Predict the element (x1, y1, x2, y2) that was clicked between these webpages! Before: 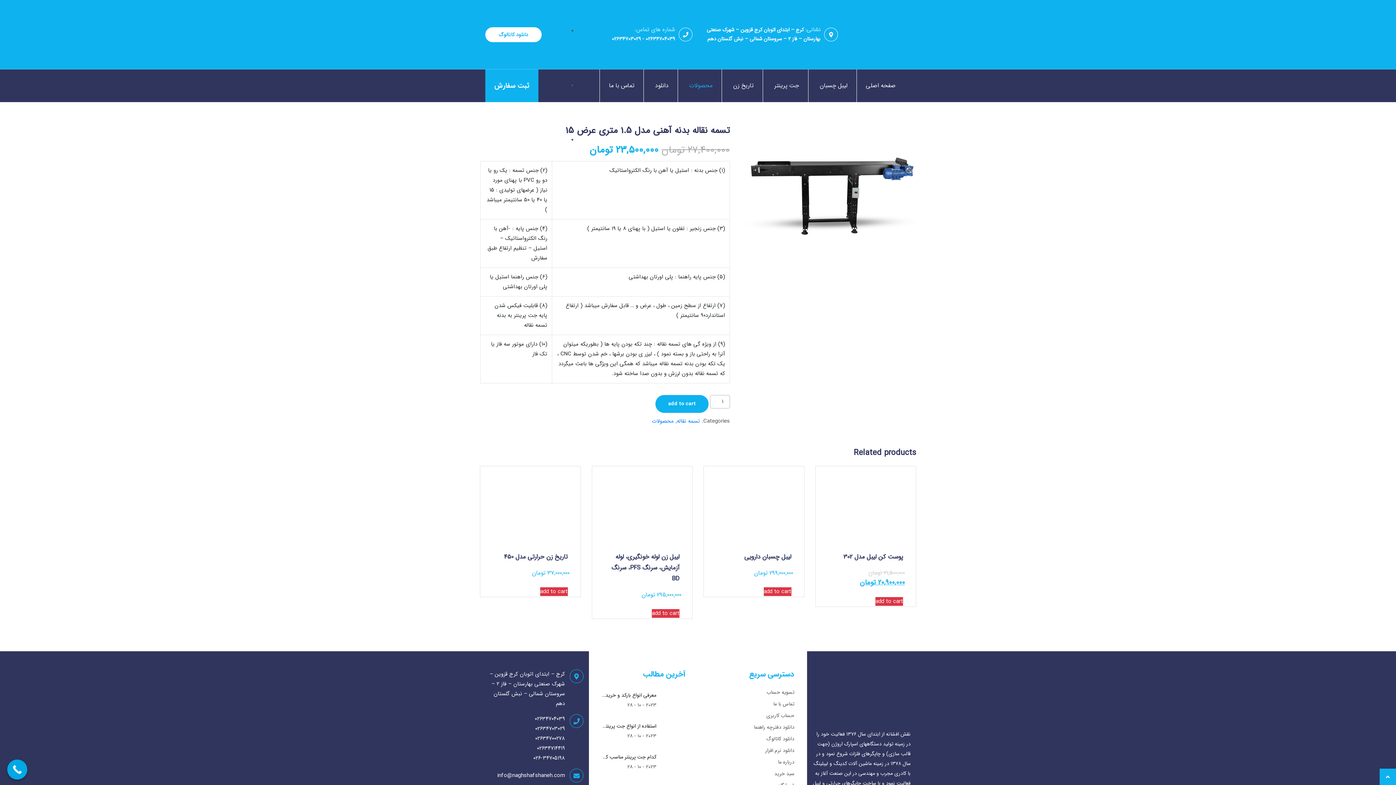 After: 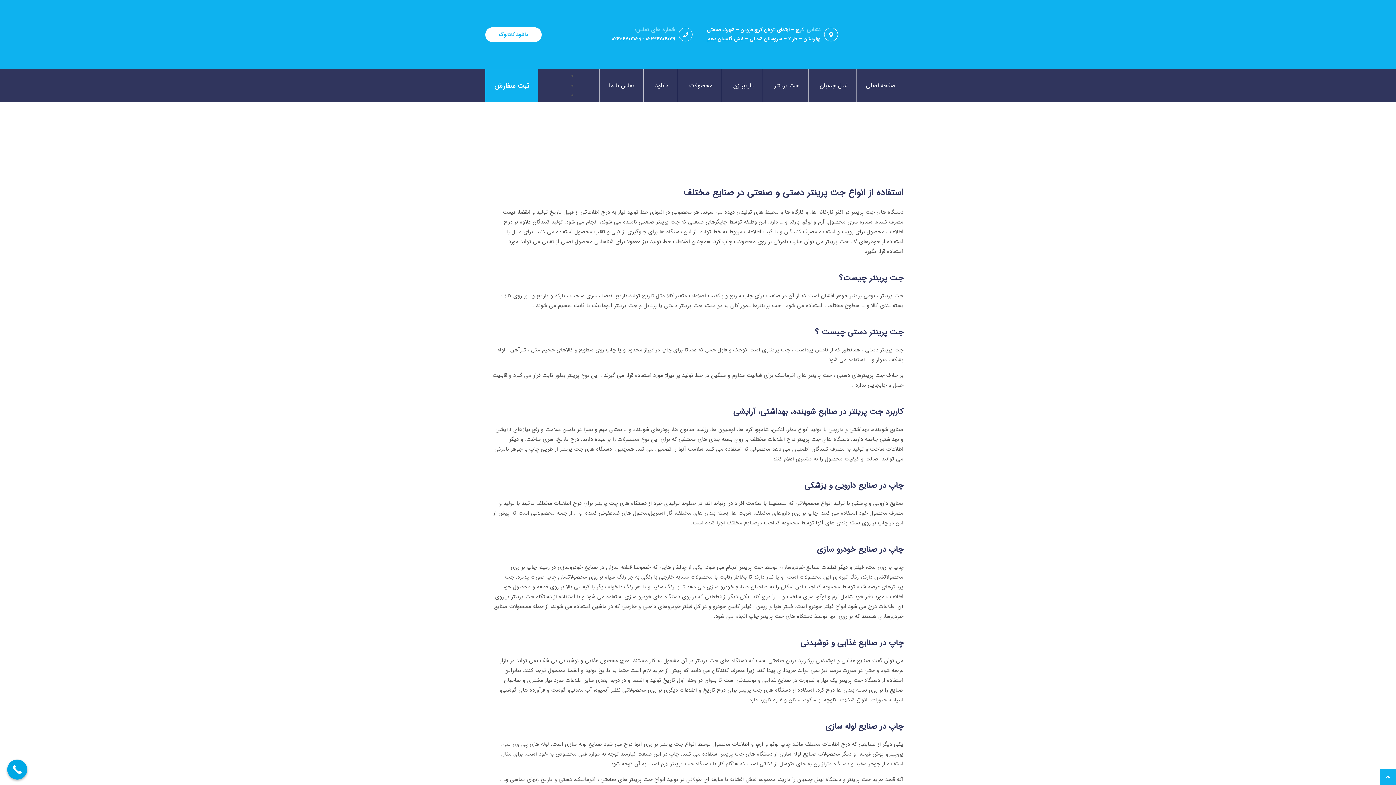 Action: label: استفاده از انواع جت پرینتر دستی و صنعتی در صنایع مختلف
2023 - 10 - 28 bbox: (601, 718, 685, 744)